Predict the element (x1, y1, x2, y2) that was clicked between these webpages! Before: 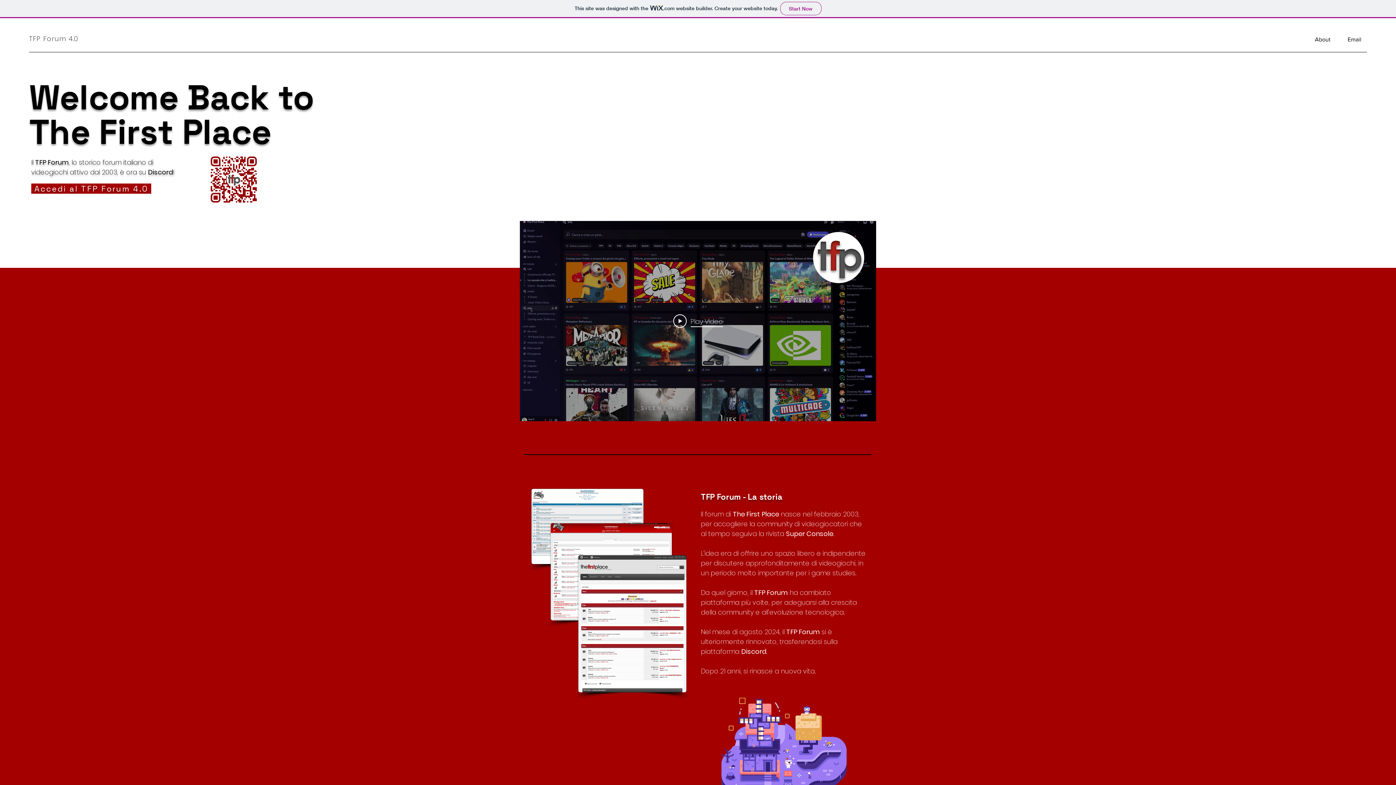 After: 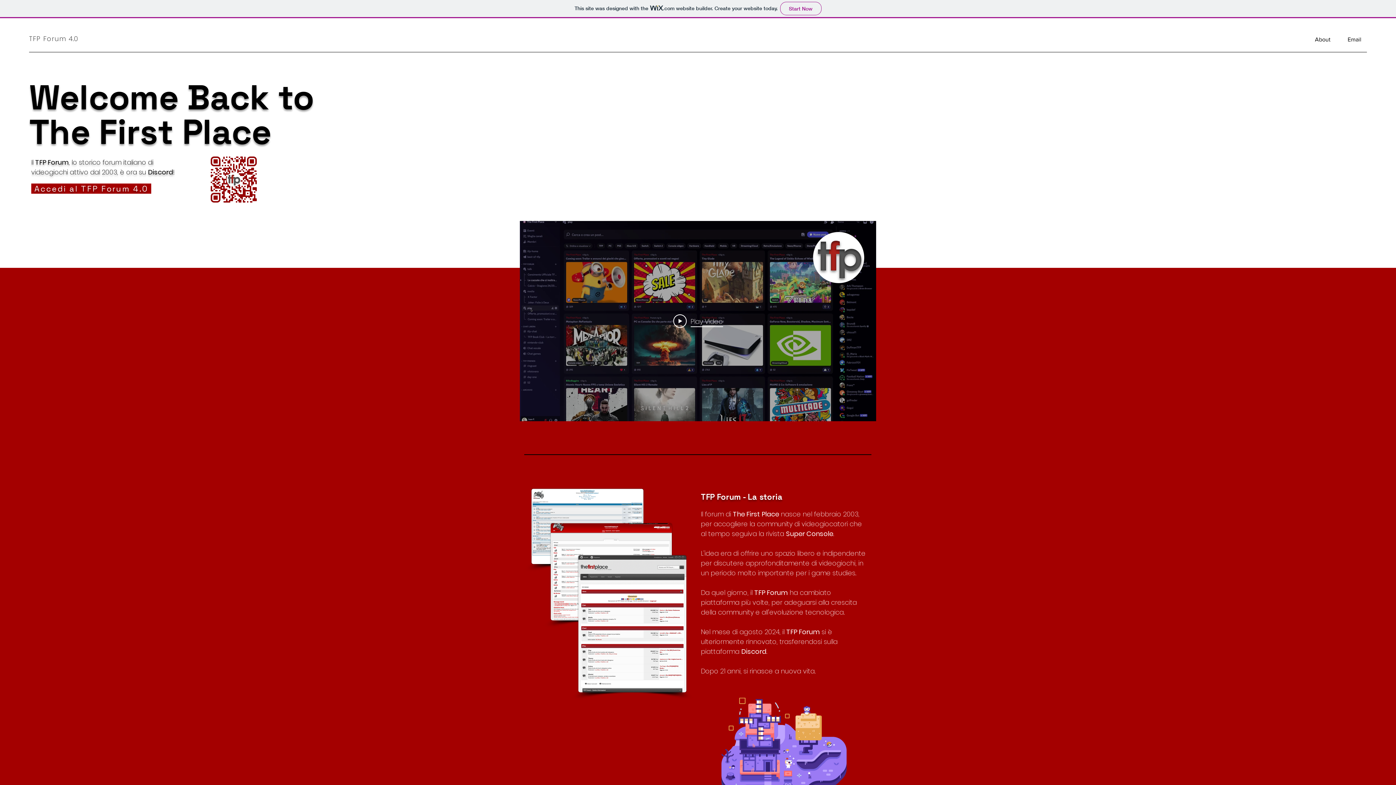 Action: bbox: (31, 183, 151, 193) label:  Accedi al TFP Forum 4.0 